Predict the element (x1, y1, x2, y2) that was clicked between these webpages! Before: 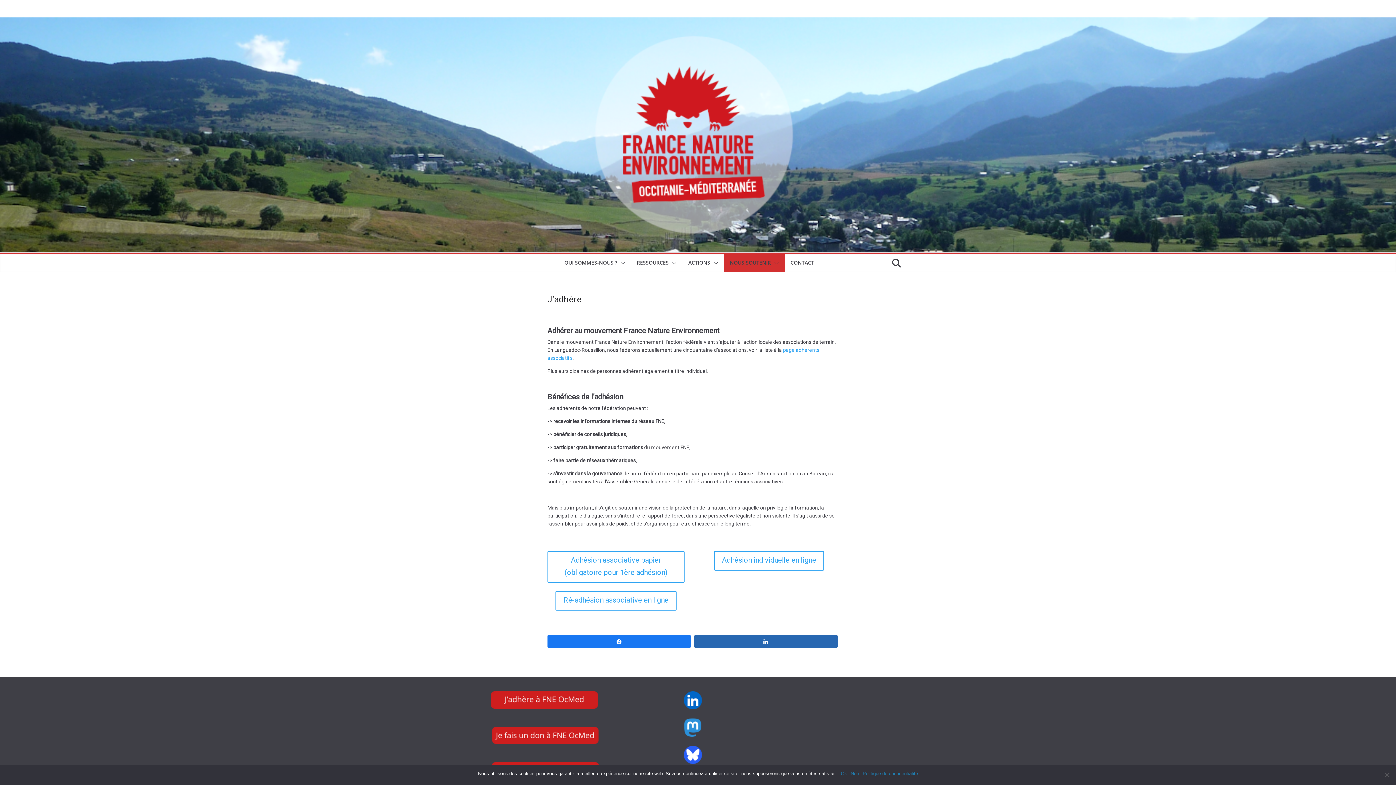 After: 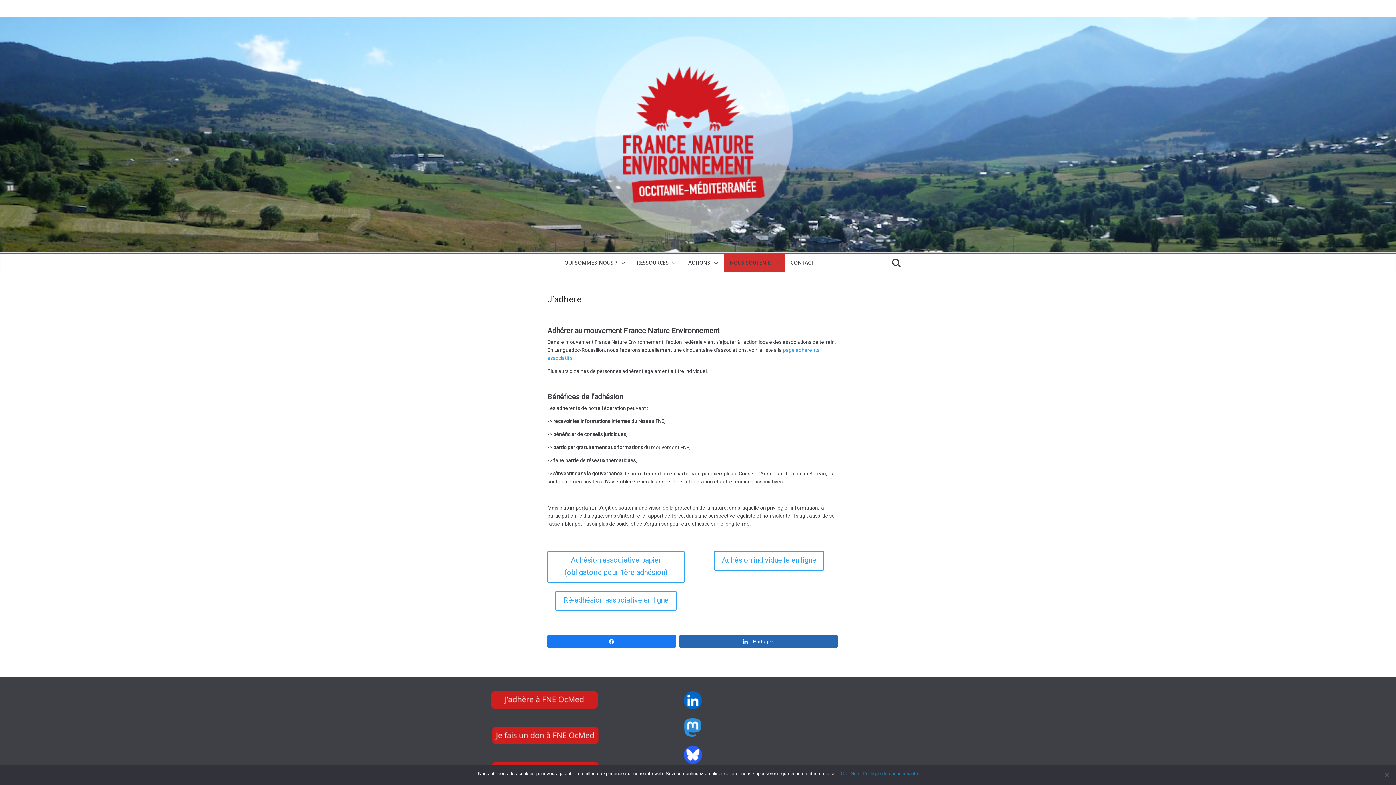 Action: label: Partagez bbox: (694, 635, 837, 646)